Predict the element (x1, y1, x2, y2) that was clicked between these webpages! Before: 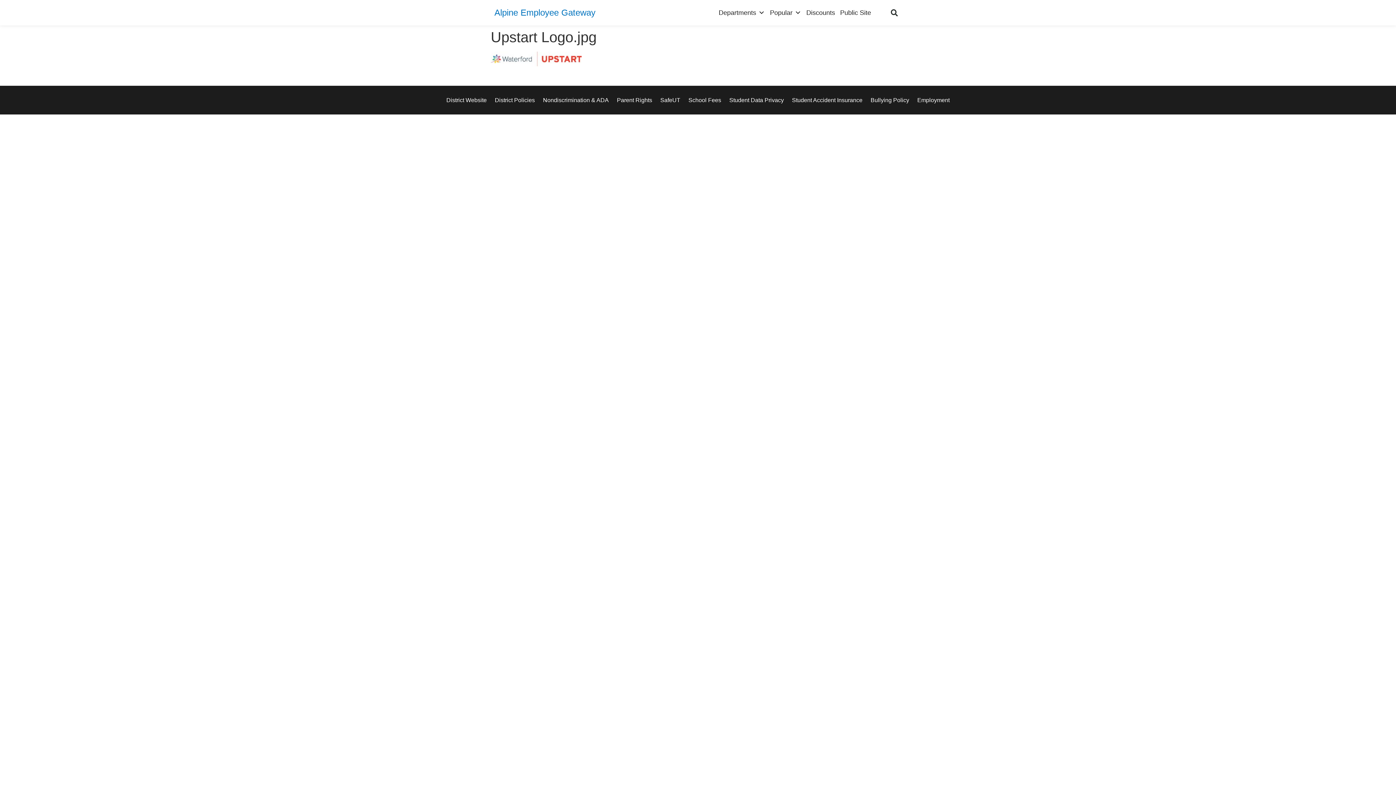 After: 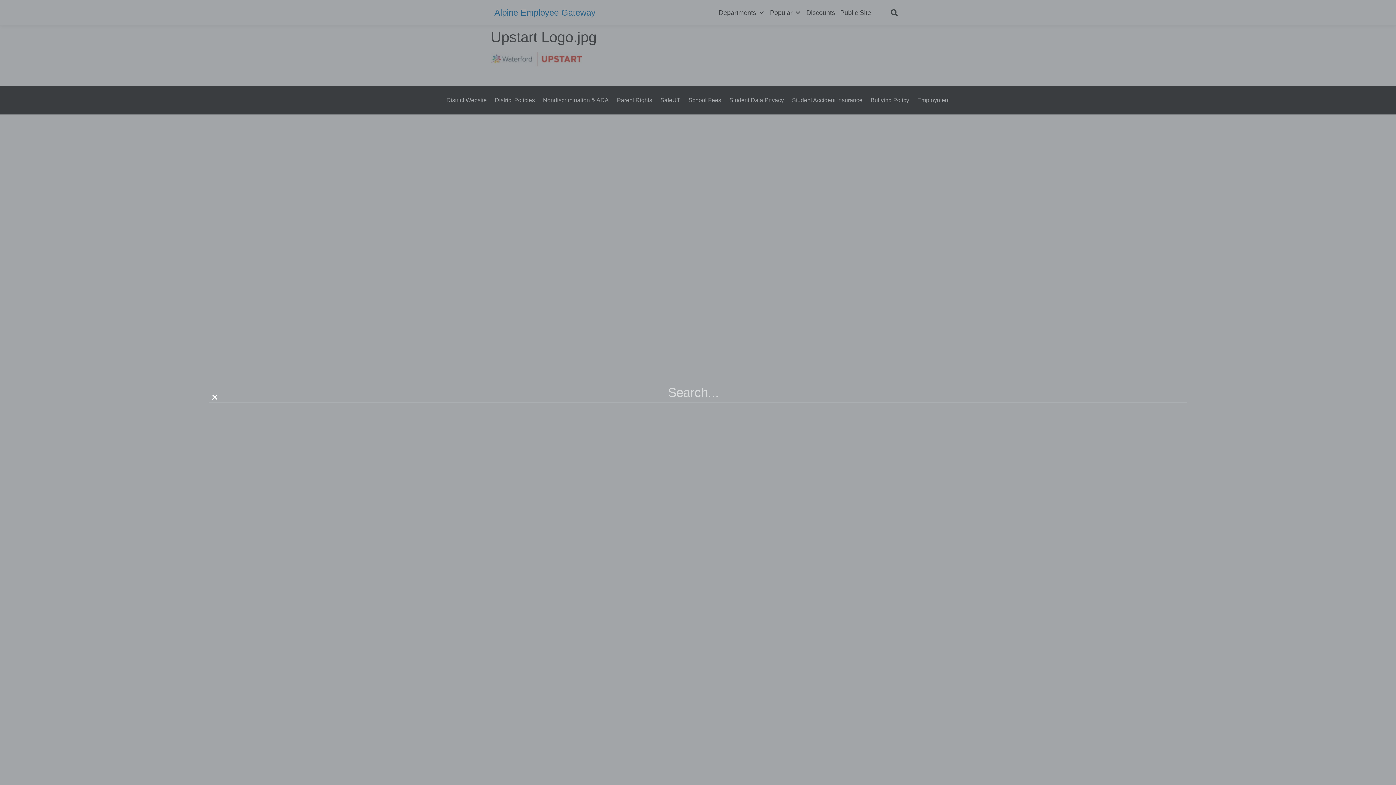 Action: label: Search bbox: (887, 5, 901, 20)